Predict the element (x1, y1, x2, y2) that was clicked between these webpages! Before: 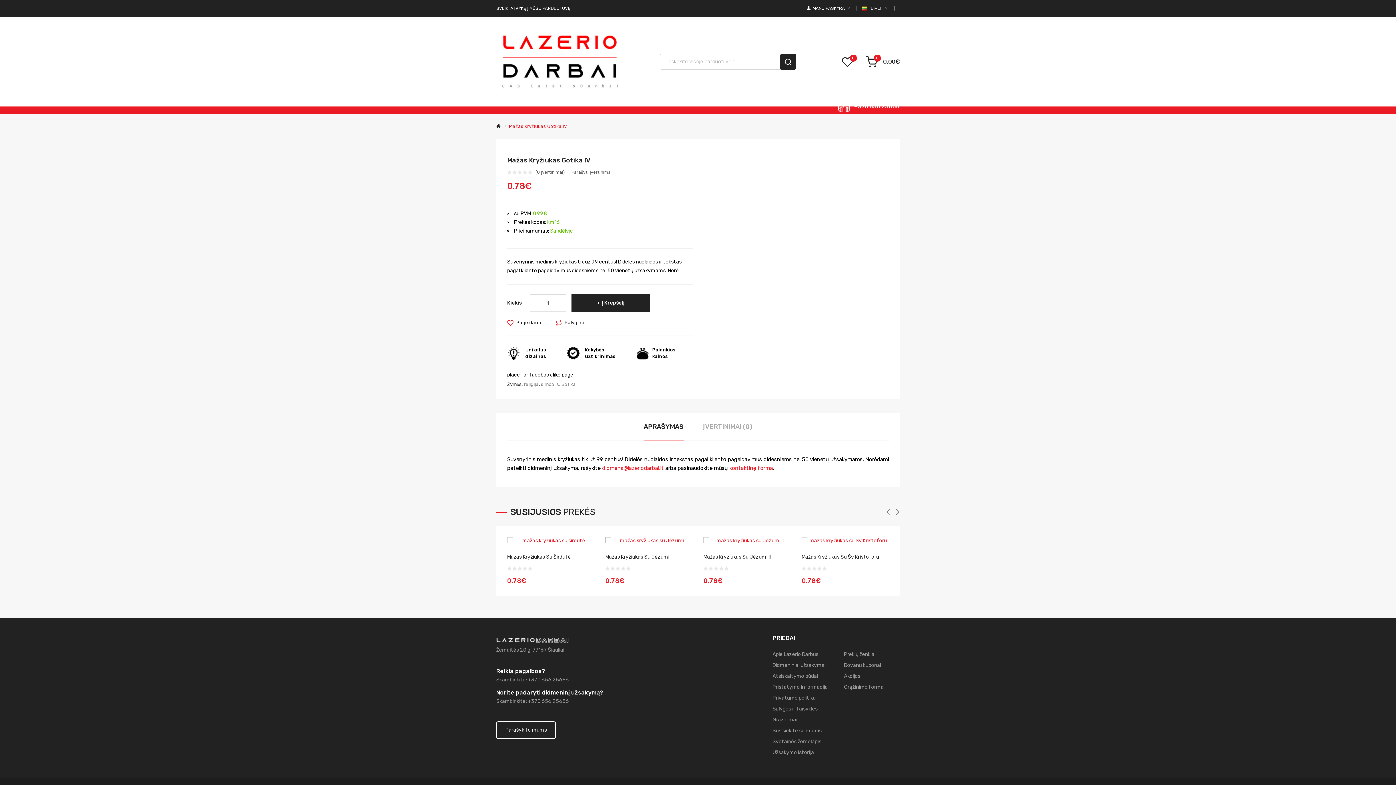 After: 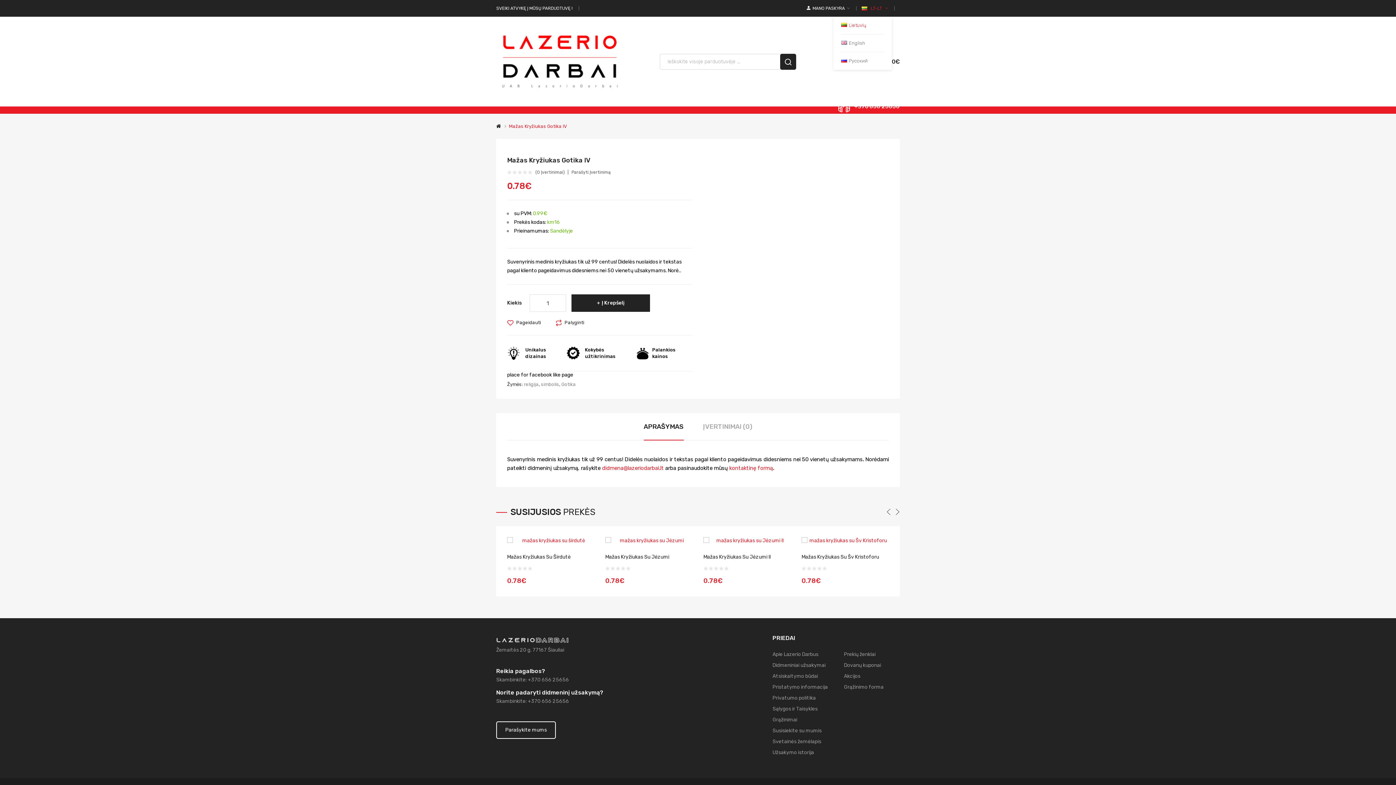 Action: label:  LT-LT  bbox: (861, 0, 888, 16)